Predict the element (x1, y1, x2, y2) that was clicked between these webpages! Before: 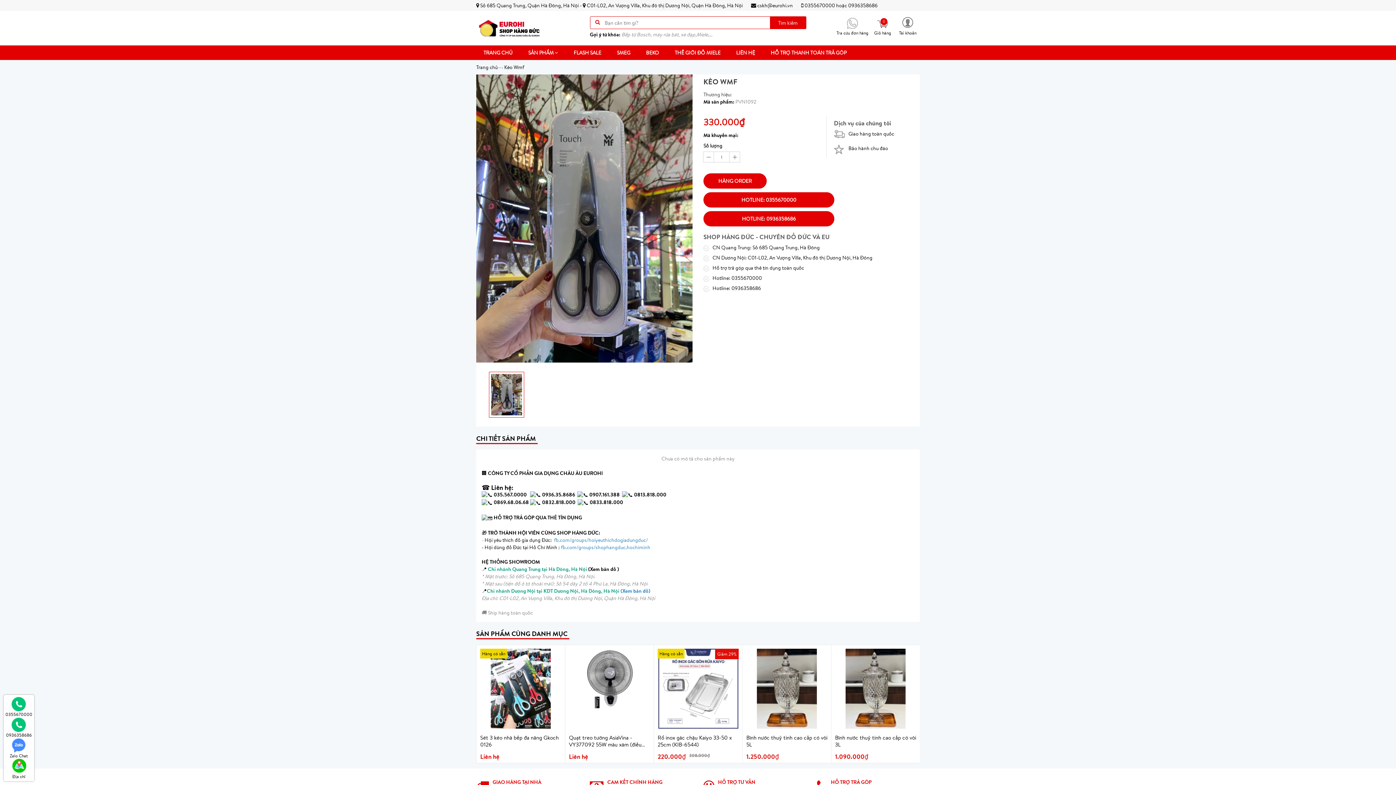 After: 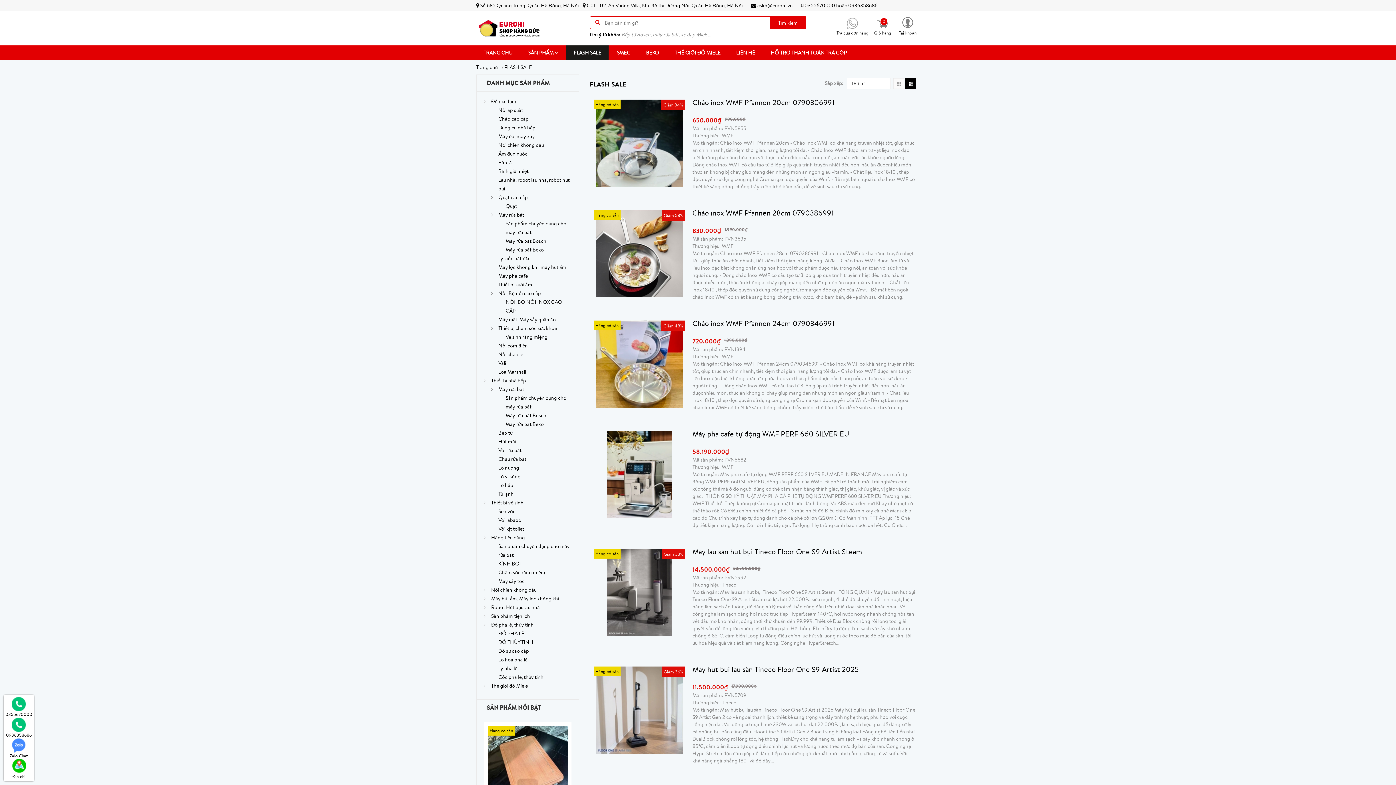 Action: label: FLASH SALE bbox: (566, 45, 608, 60)